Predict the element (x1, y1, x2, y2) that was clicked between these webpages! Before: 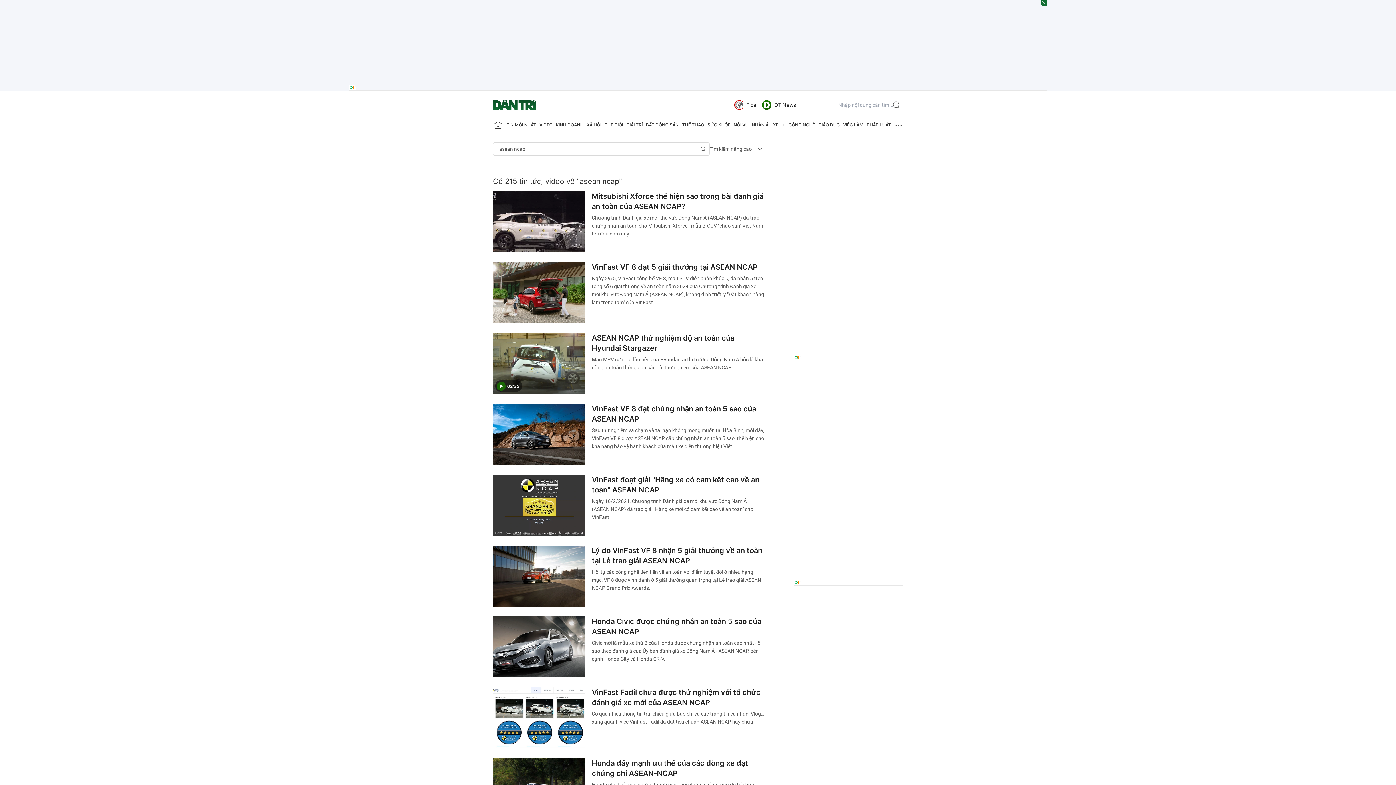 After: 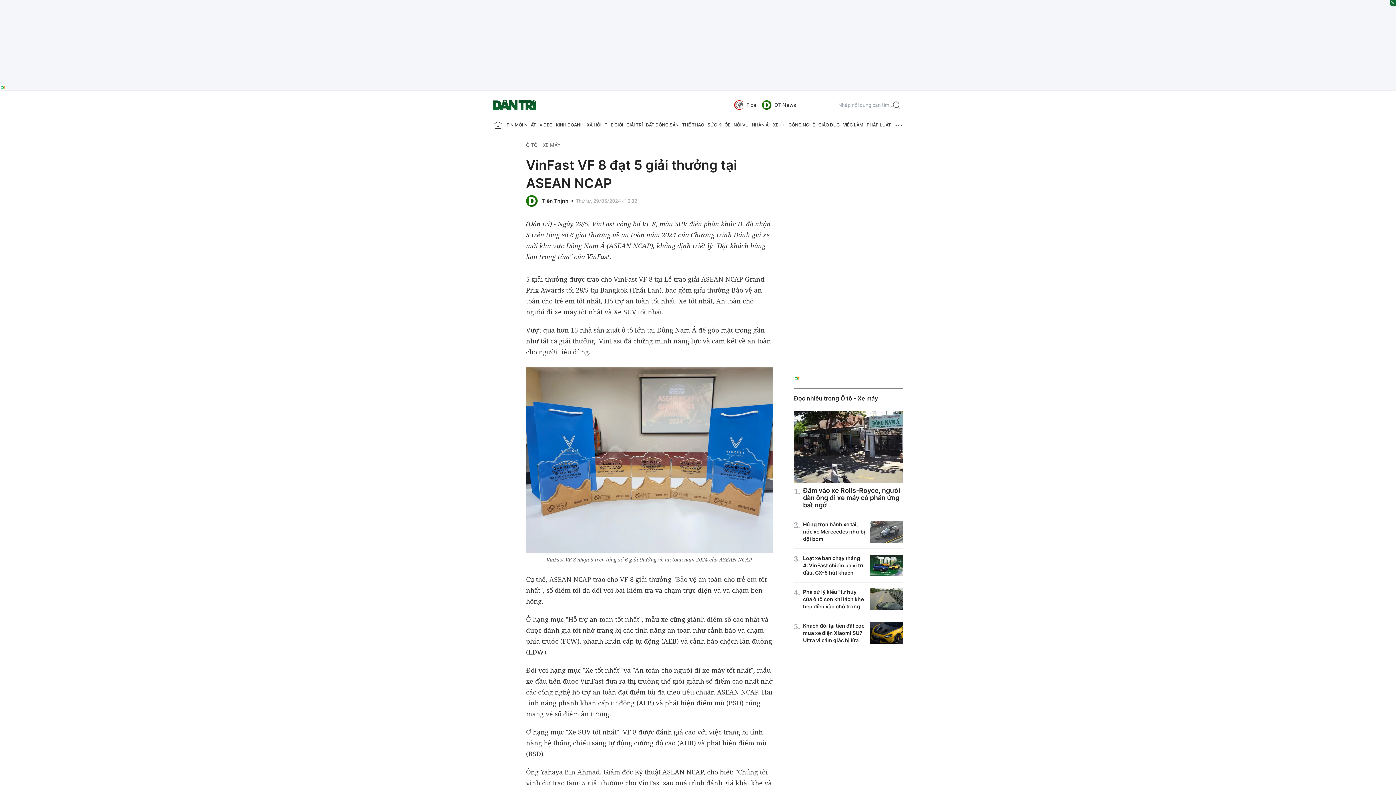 Action: label: VinFast VF 8 đạt 5 giải thưởng tại ASEAN NCAP bbox: (592, 263, 757, 271)